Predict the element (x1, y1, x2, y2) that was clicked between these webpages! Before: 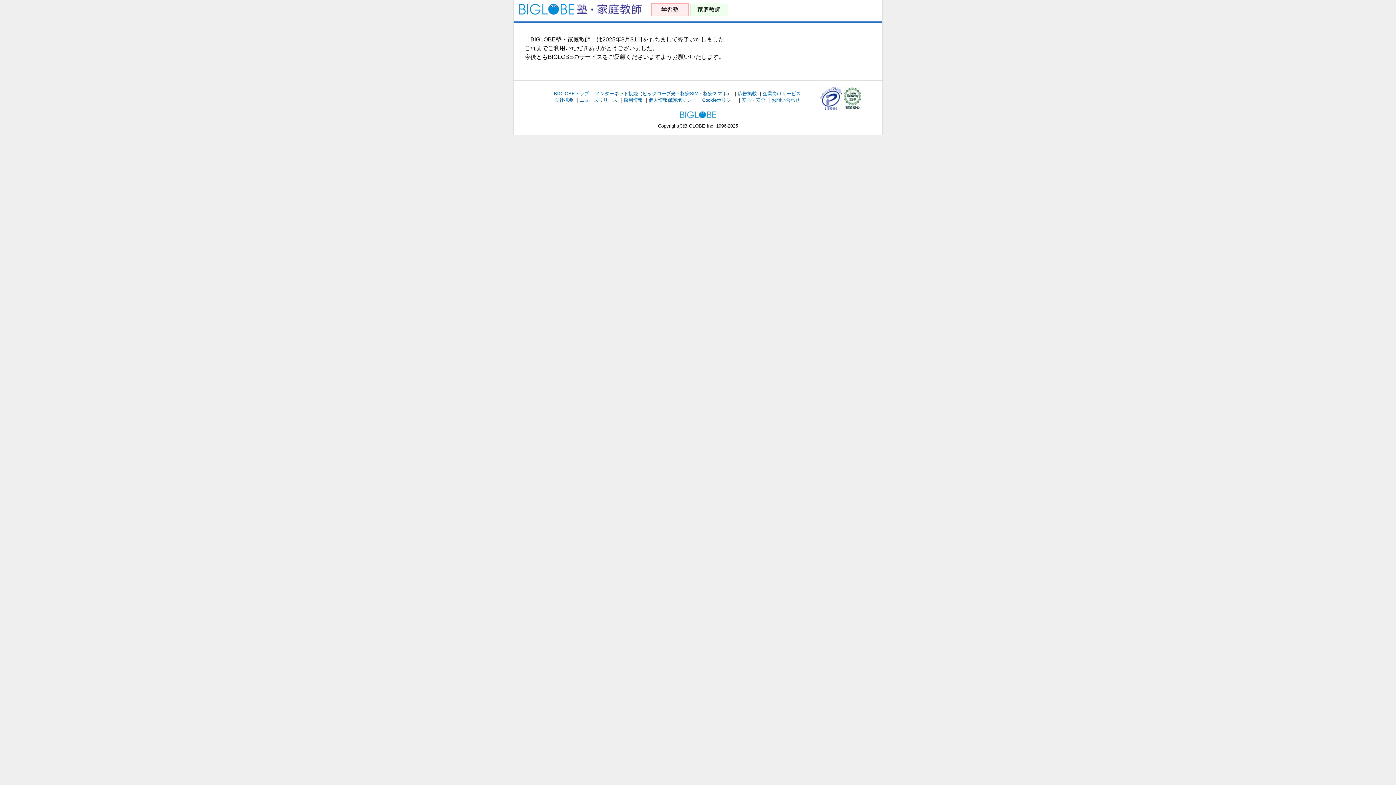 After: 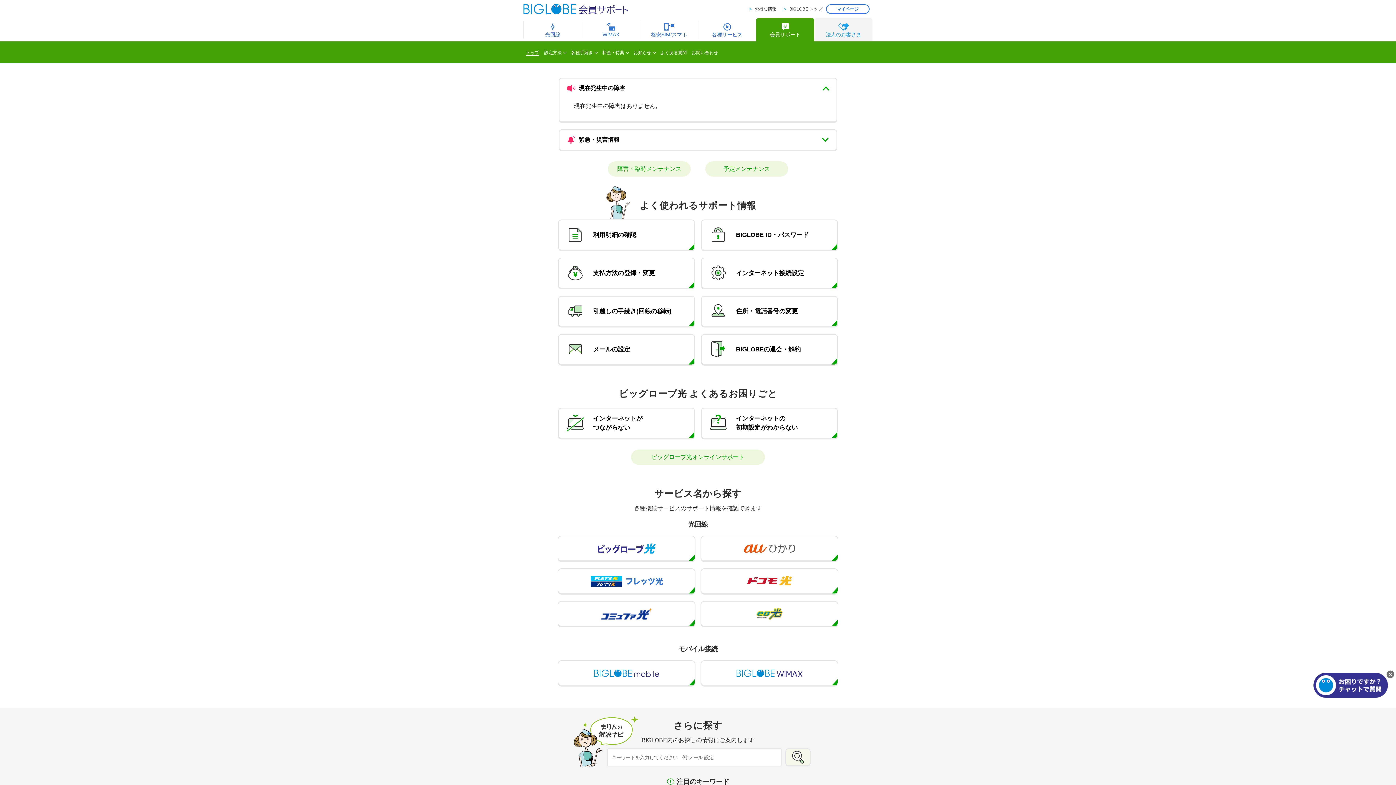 Action: label: お問い合わせ bbox: (771, 97, 800, 102)